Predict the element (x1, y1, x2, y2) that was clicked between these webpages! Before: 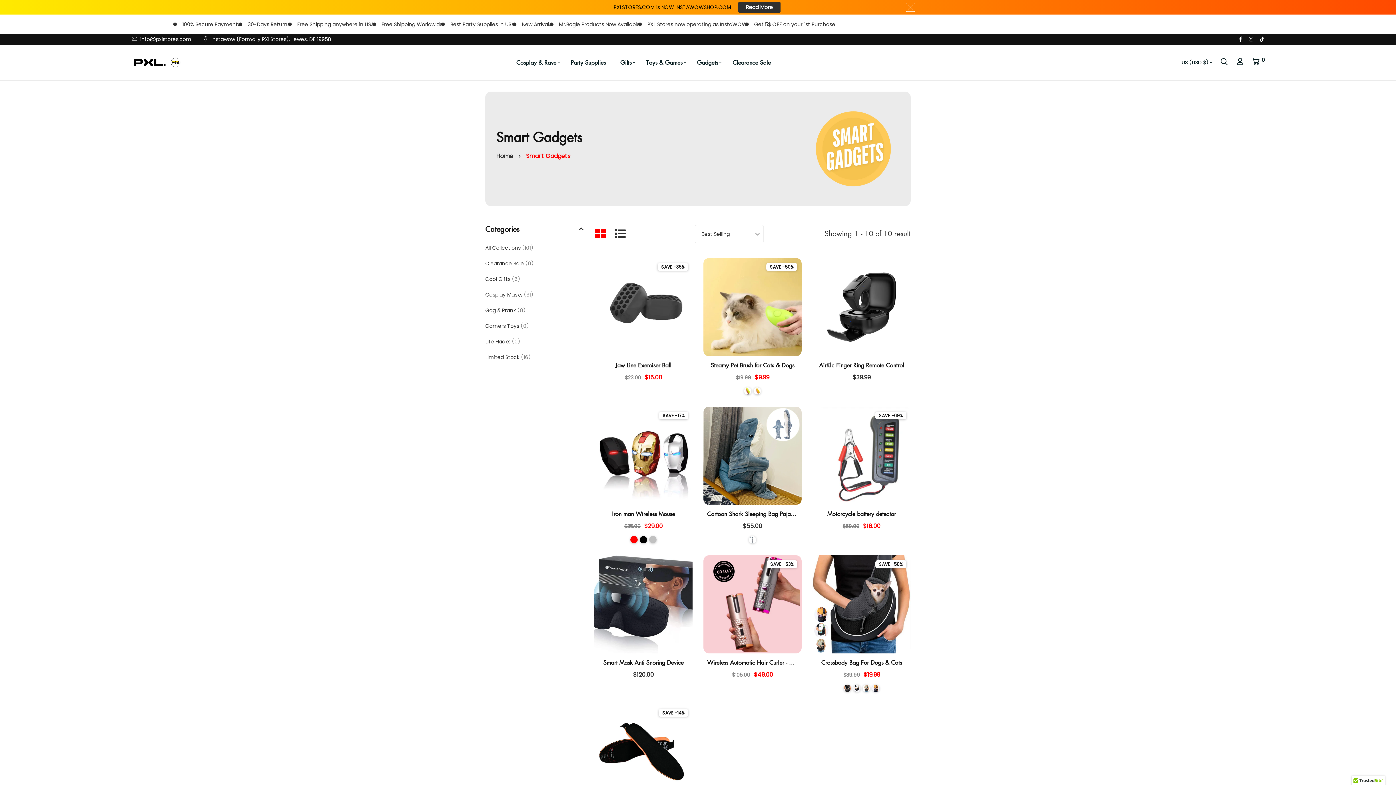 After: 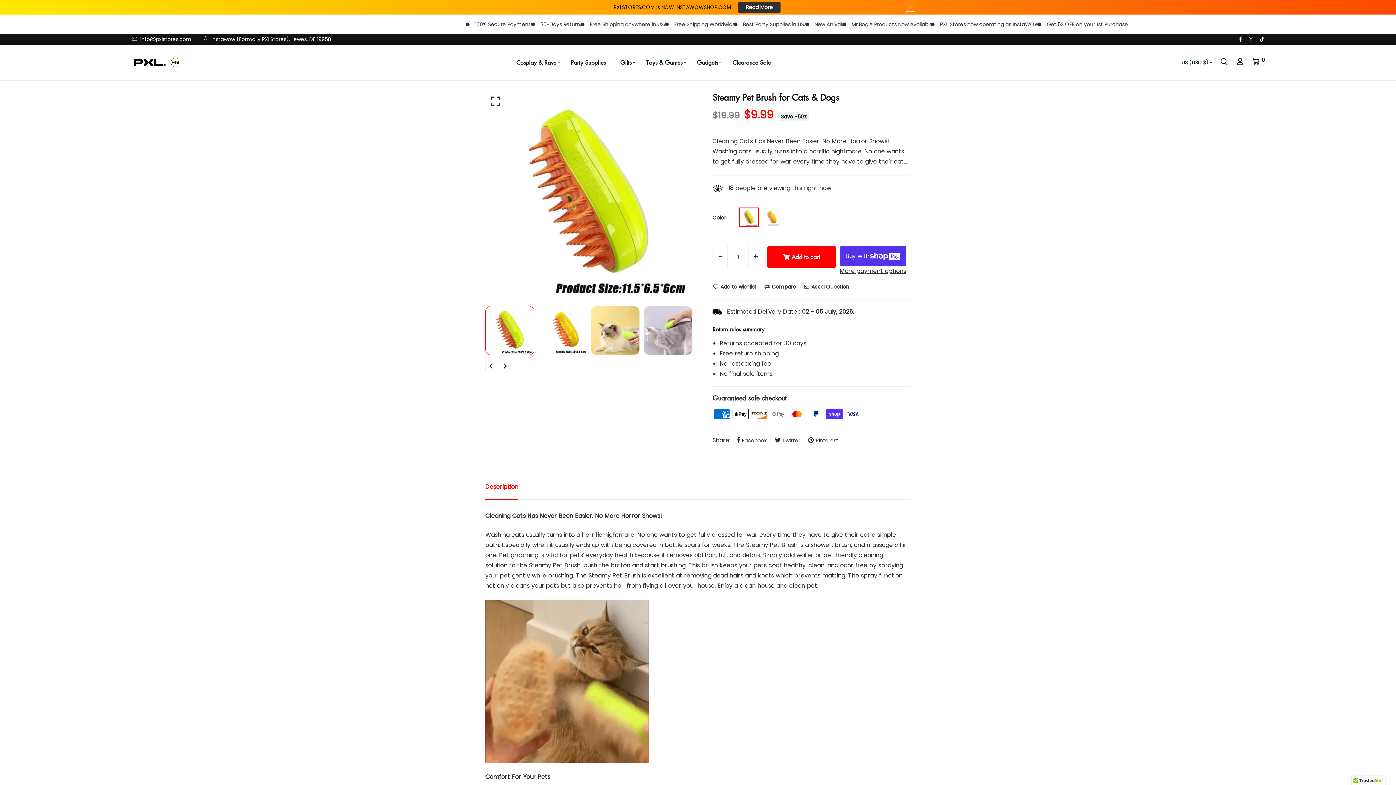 Action: bbox: (703, 258, 801, 356)